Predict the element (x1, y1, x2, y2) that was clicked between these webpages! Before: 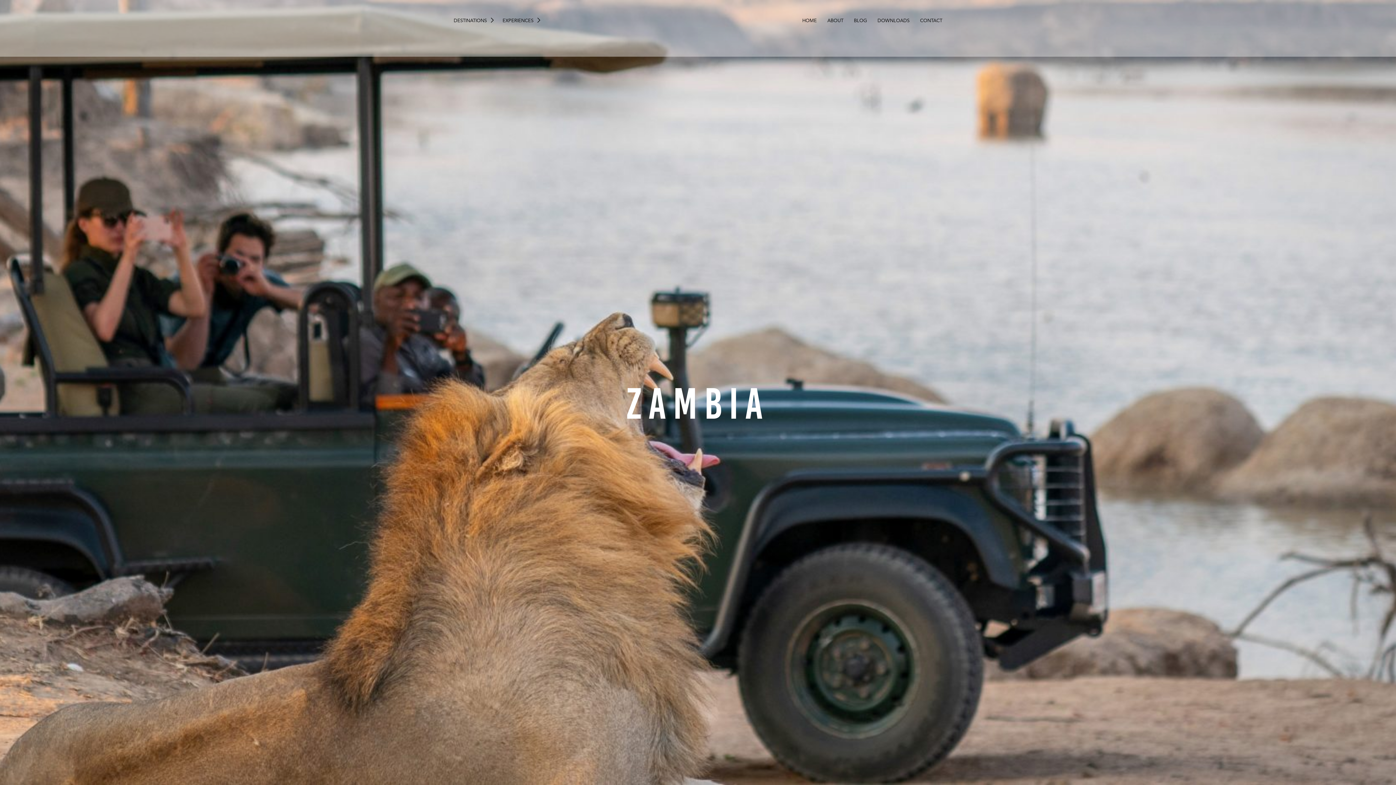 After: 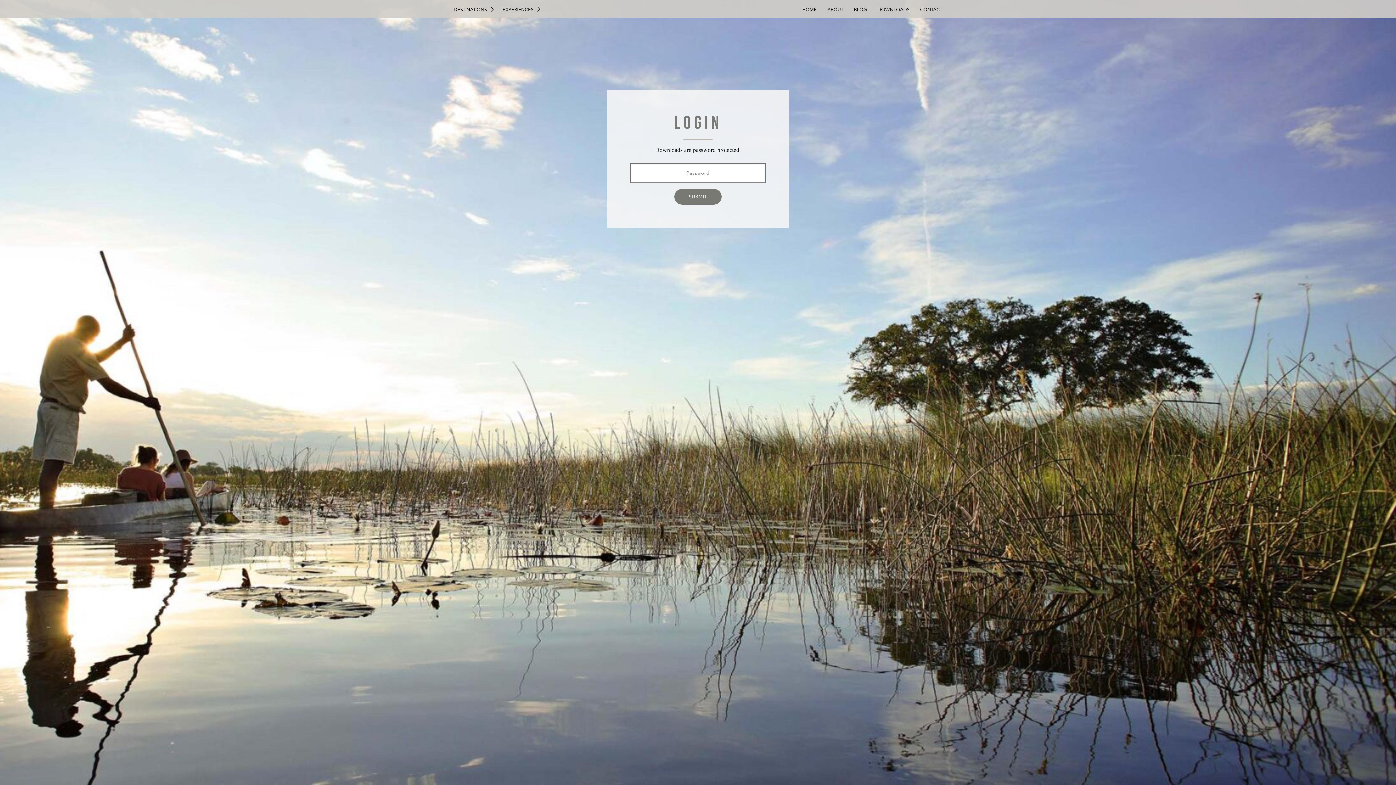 Action: label: DOWNLOADS bbox: (875, 14, 912, 26)